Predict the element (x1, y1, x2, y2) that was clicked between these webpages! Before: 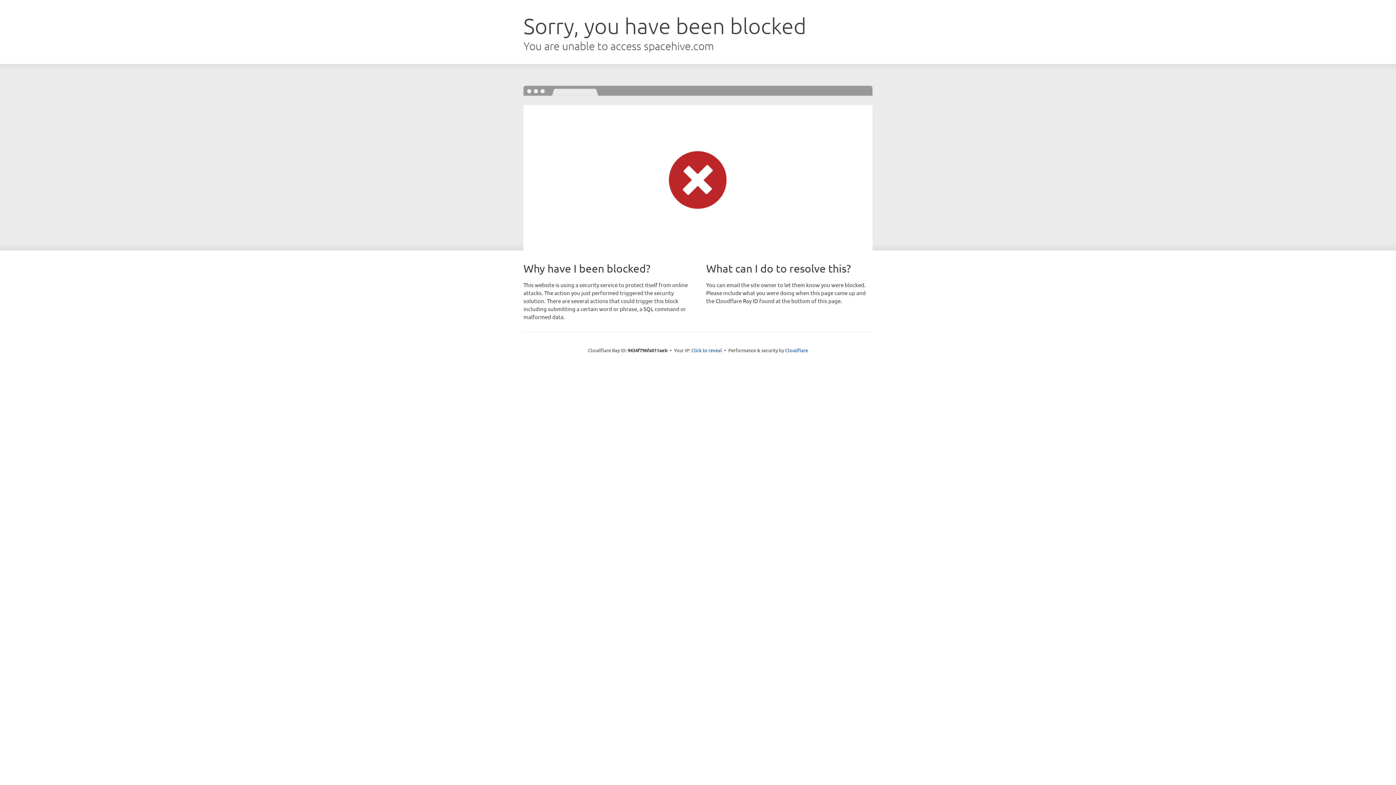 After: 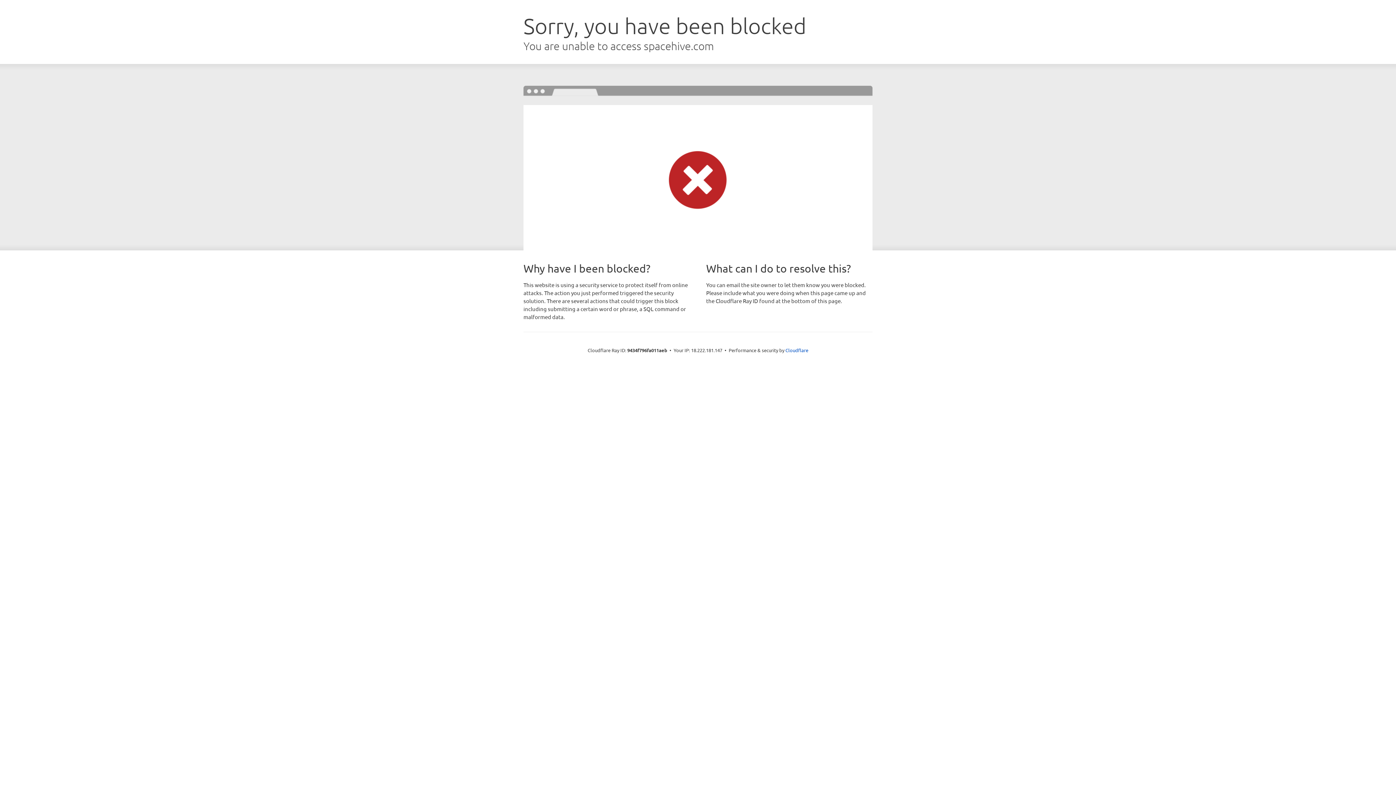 Action: label: Click to reveal bbox: (691, 346, 722, 353)